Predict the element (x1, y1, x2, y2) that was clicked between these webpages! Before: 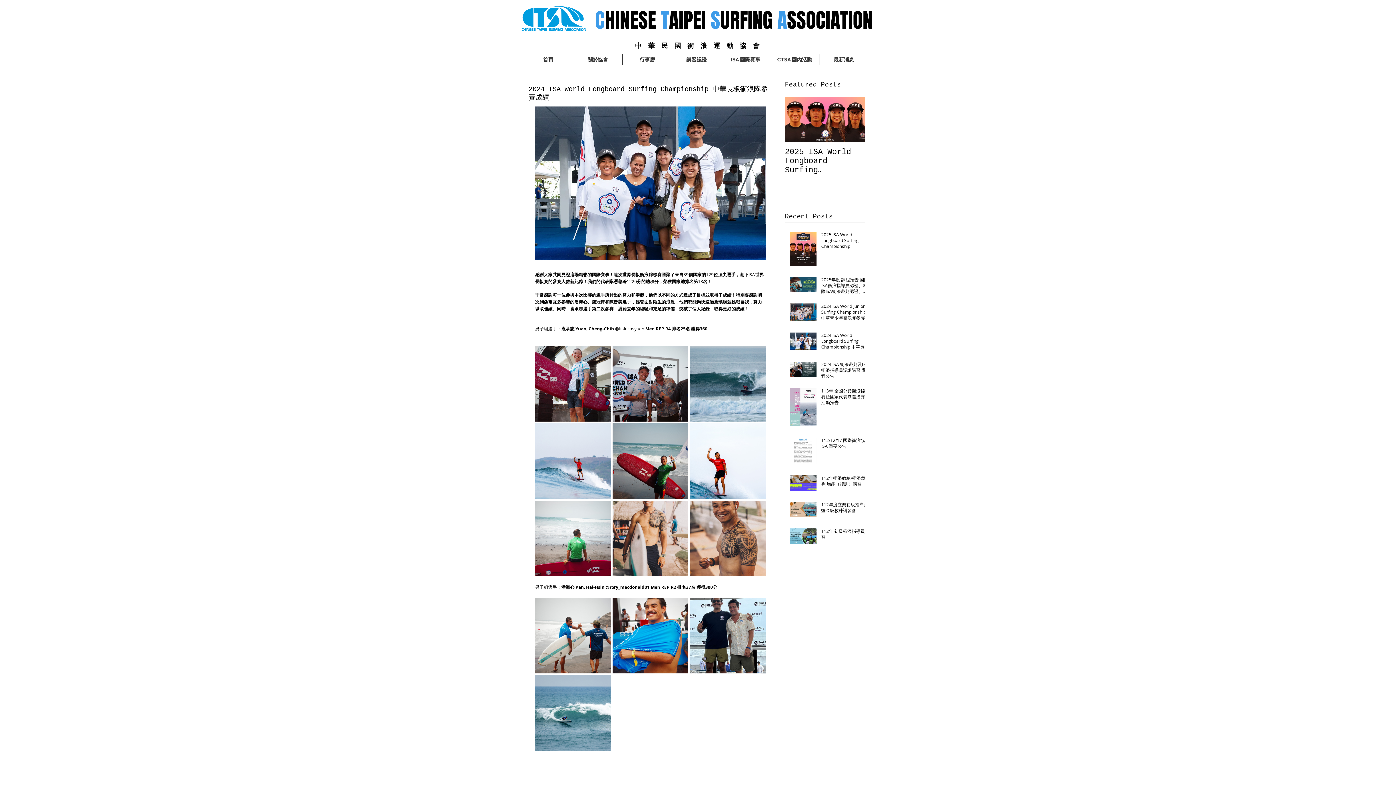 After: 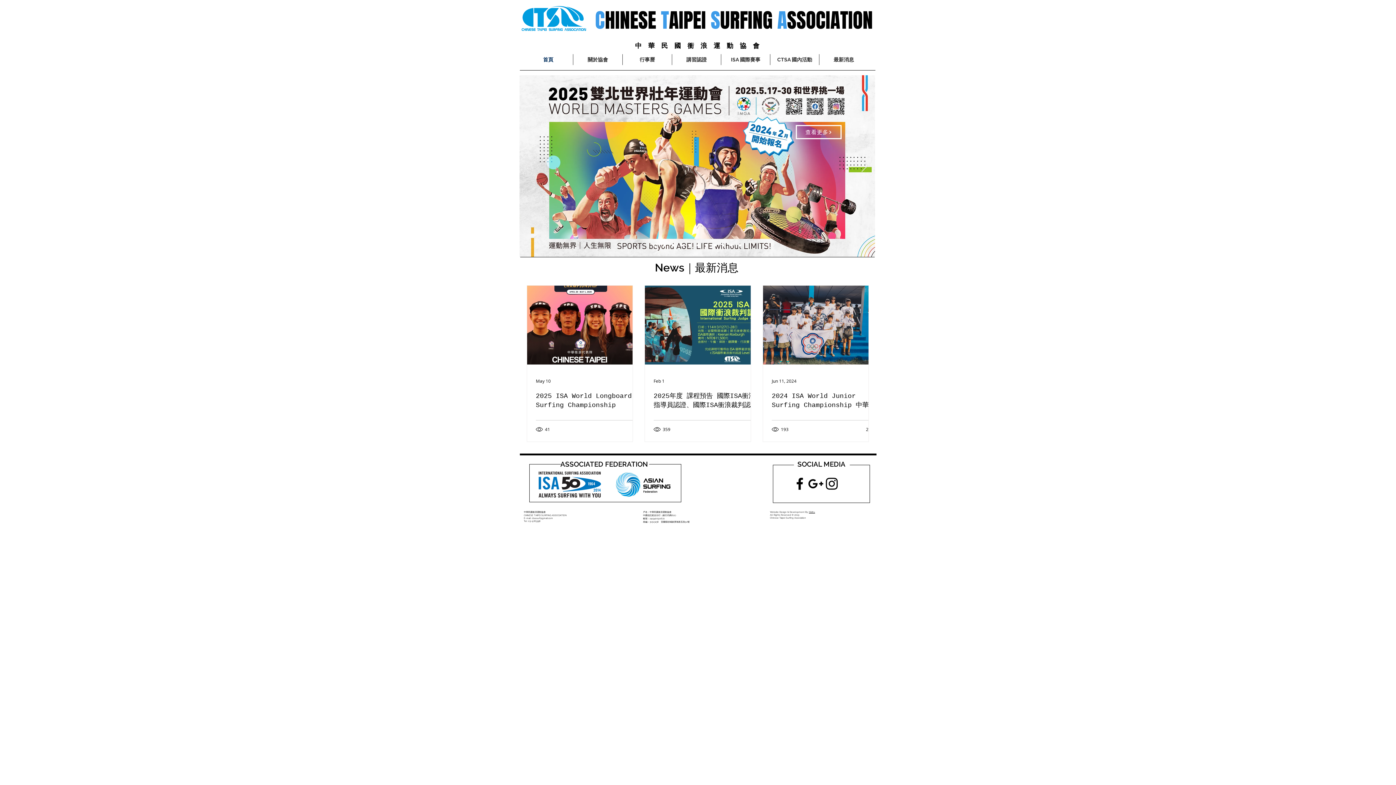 Action: bbox: (523, 54, 573, 65) label: 首頁